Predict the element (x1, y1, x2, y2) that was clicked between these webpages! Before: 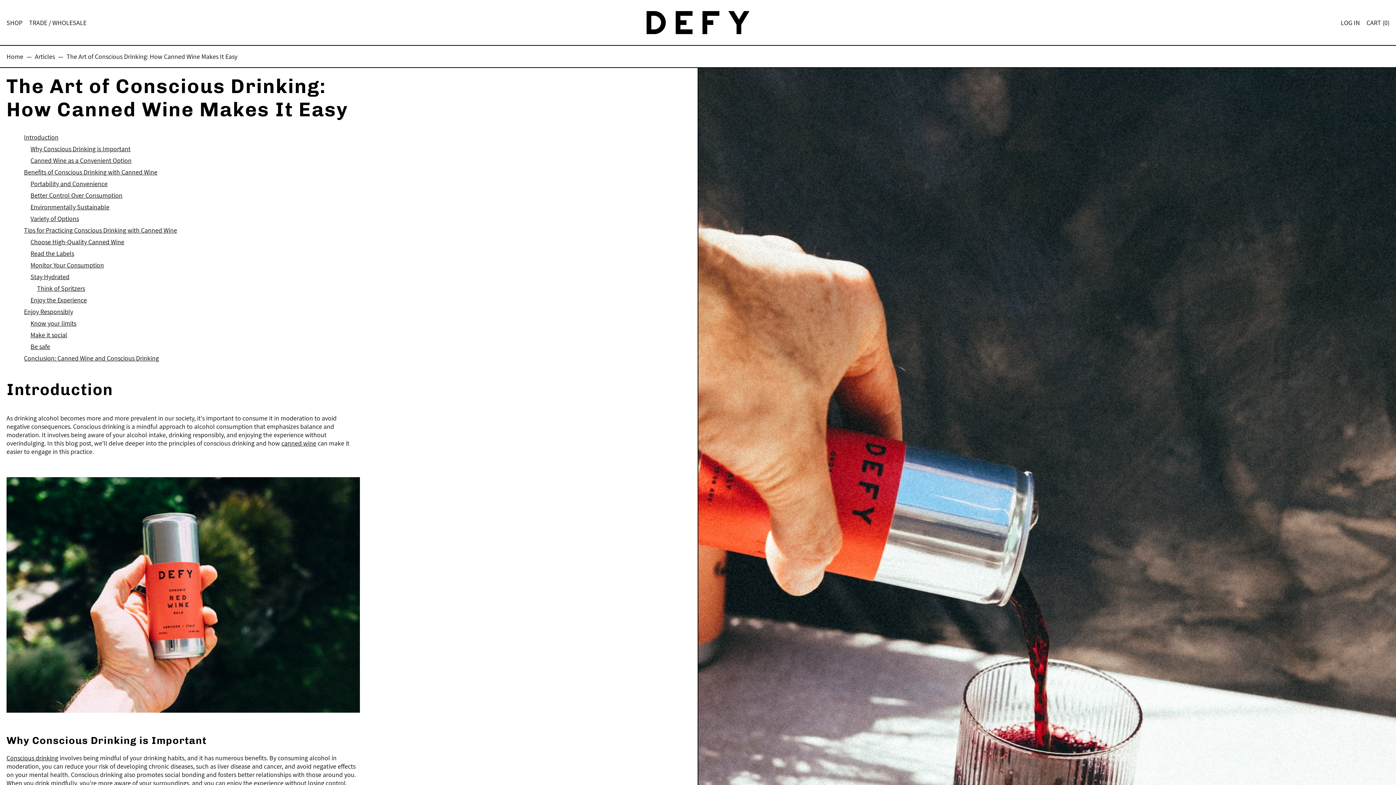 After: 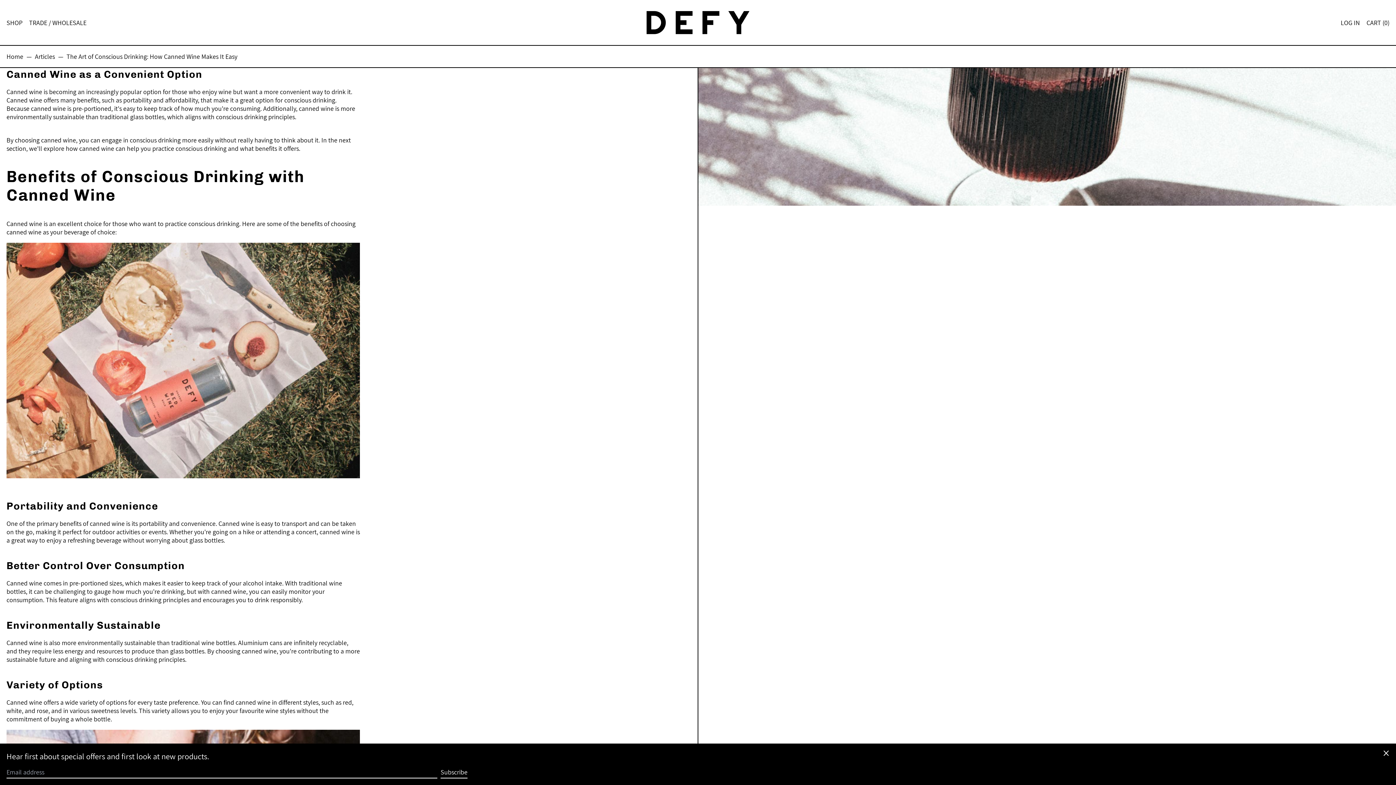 Action: label: Why Conscious Drinking is Important bbox: (30, 144, 130, 153)